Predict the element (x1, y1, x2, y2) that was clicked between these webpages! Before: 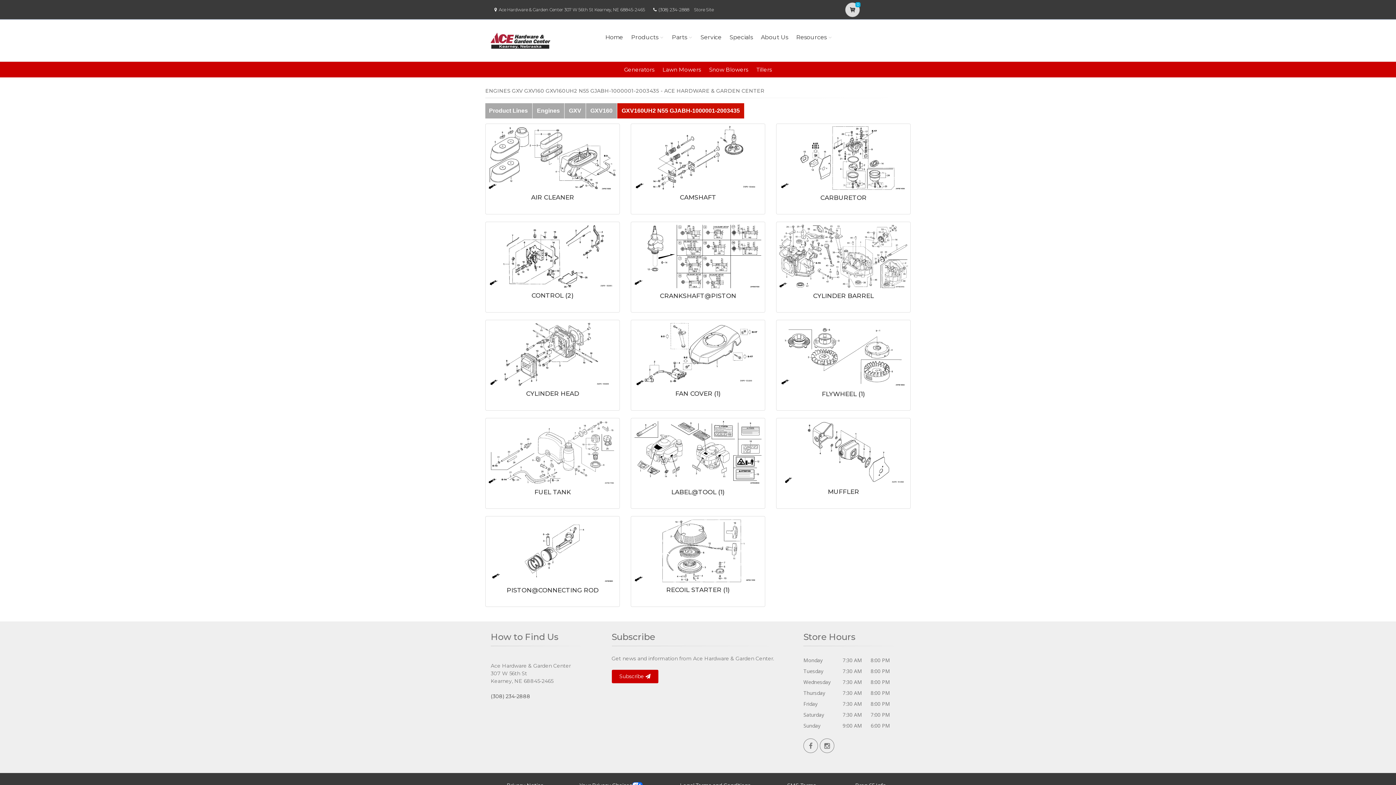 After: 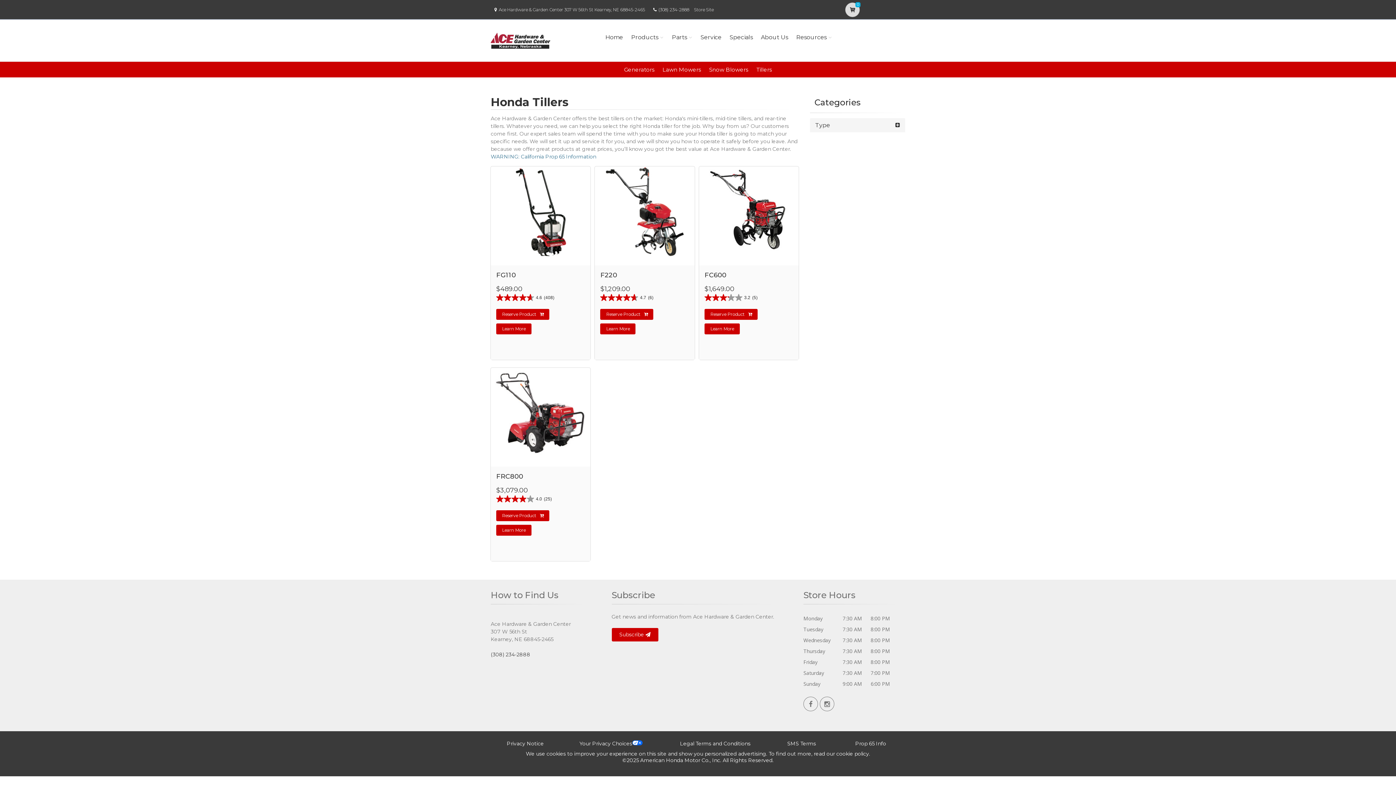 Action: label: Tillers bbox: (756, 66, 772, 72)